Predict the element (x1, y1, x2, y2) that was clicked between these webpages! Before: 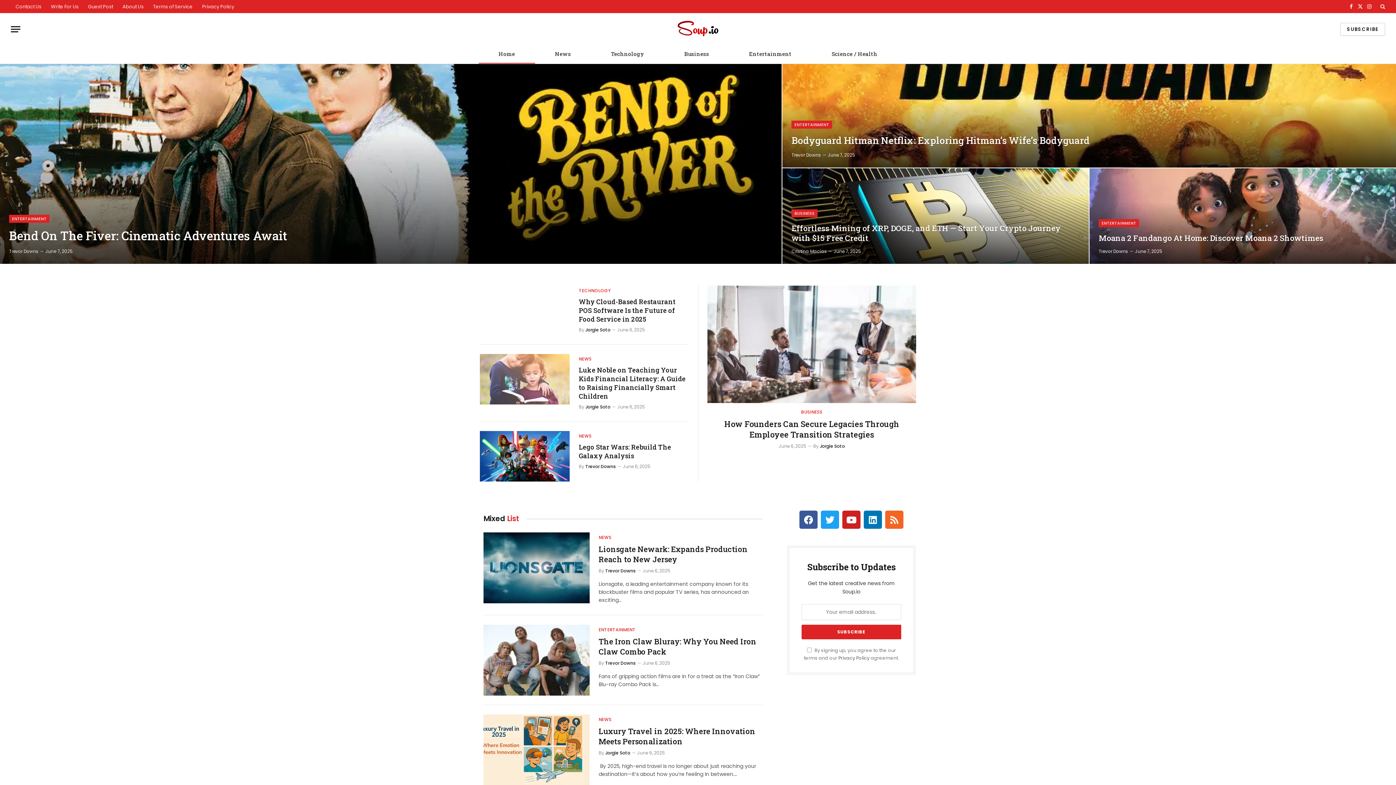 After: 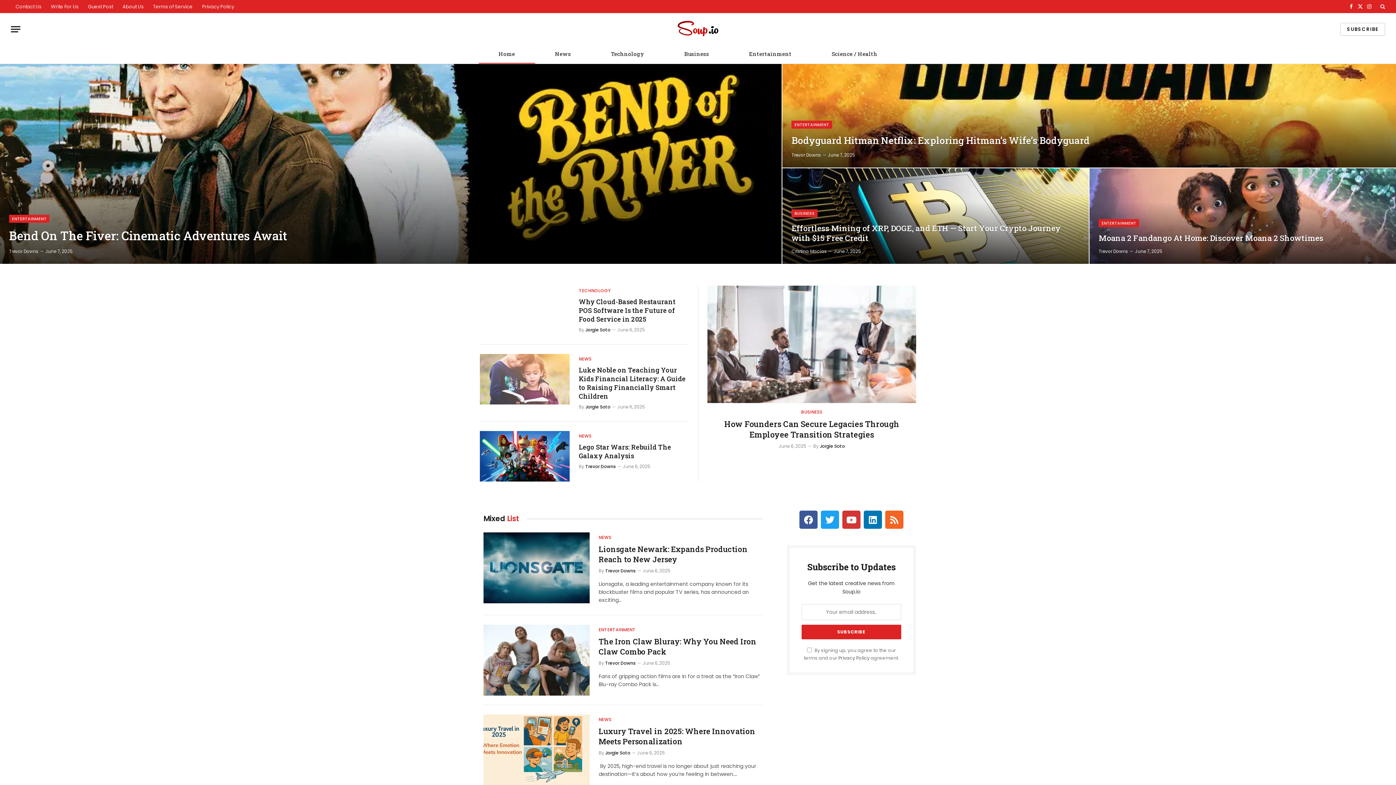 Action: label: Youtube bbox: (842, 510, 860, 529)